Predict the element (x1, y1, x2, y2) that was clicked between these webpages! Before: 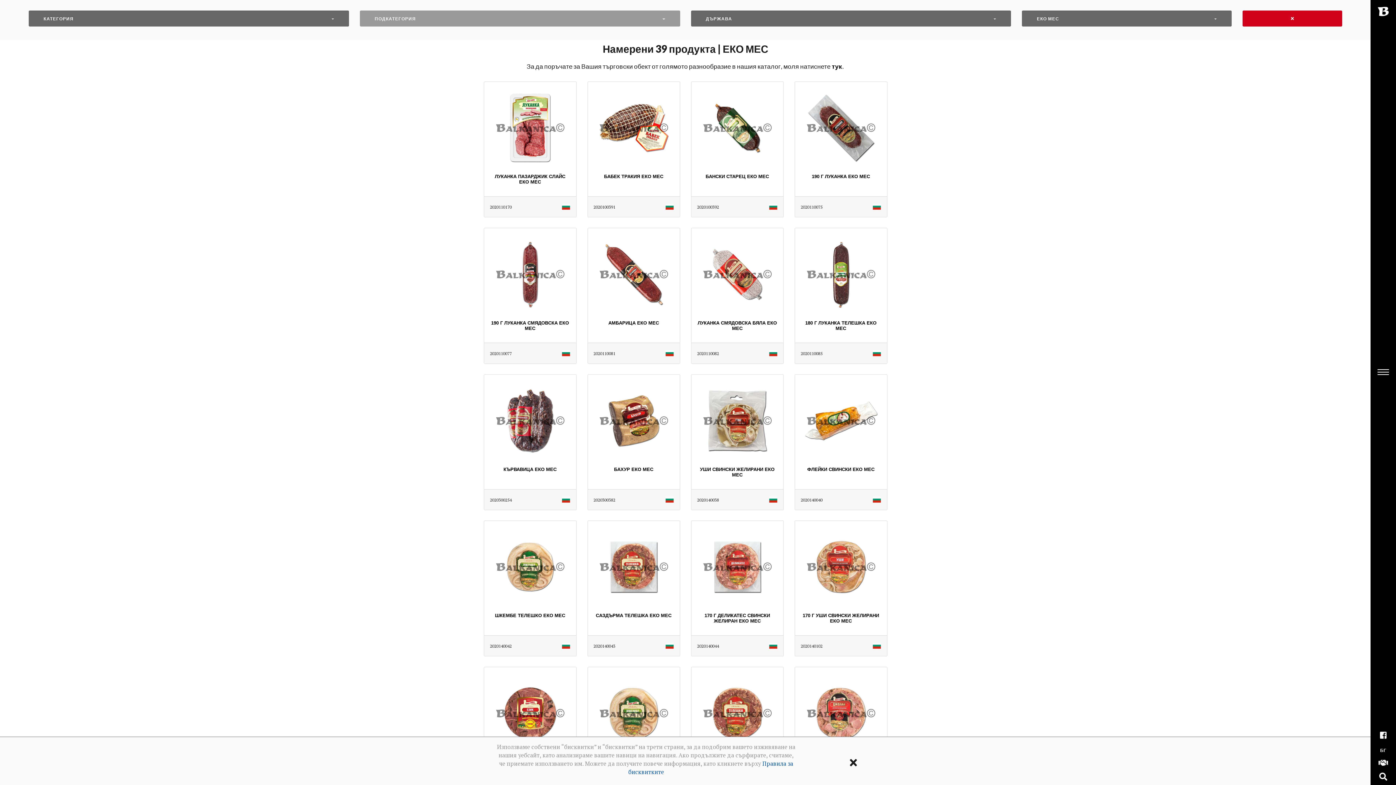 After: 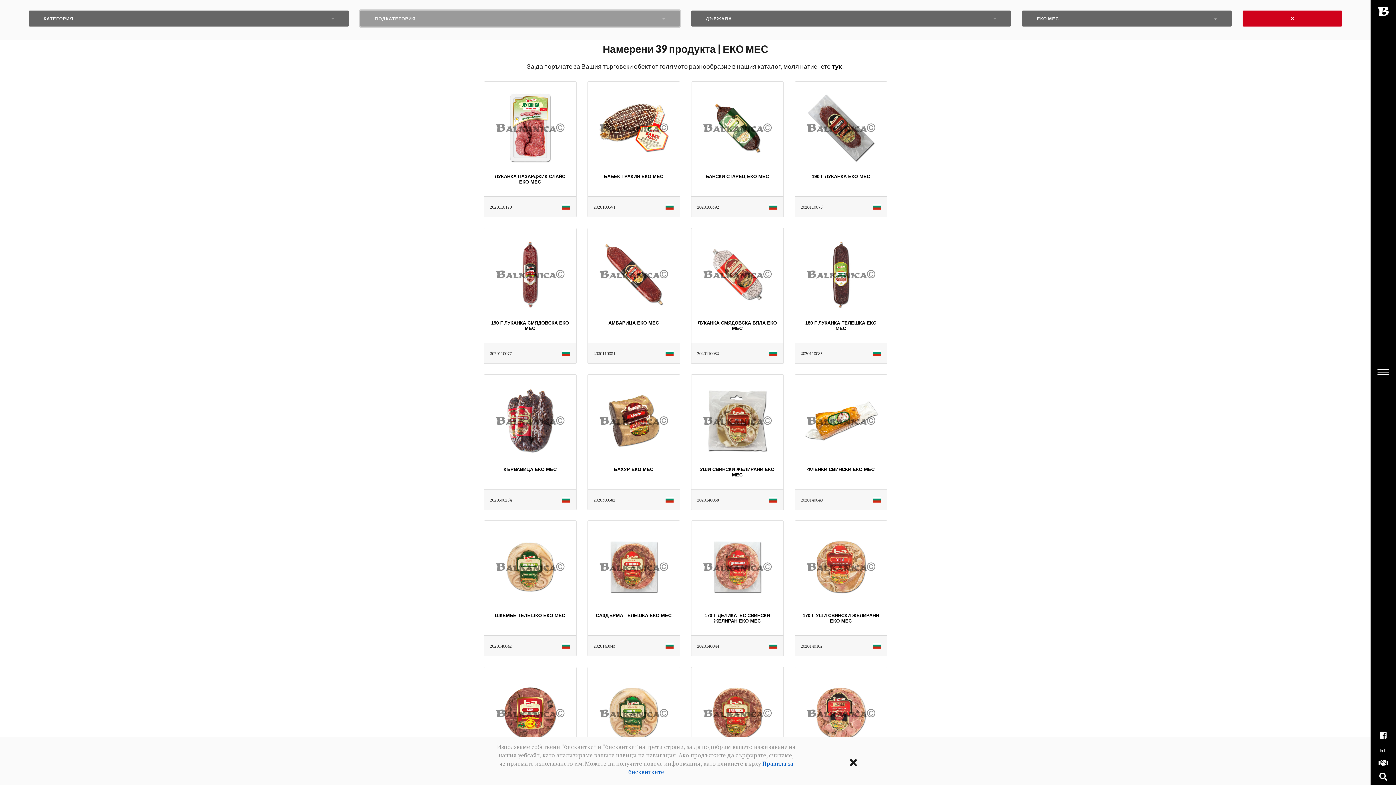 Action: bbox: (359, 10, 680, 26) label: ПОДКАТЕГОРИЯ